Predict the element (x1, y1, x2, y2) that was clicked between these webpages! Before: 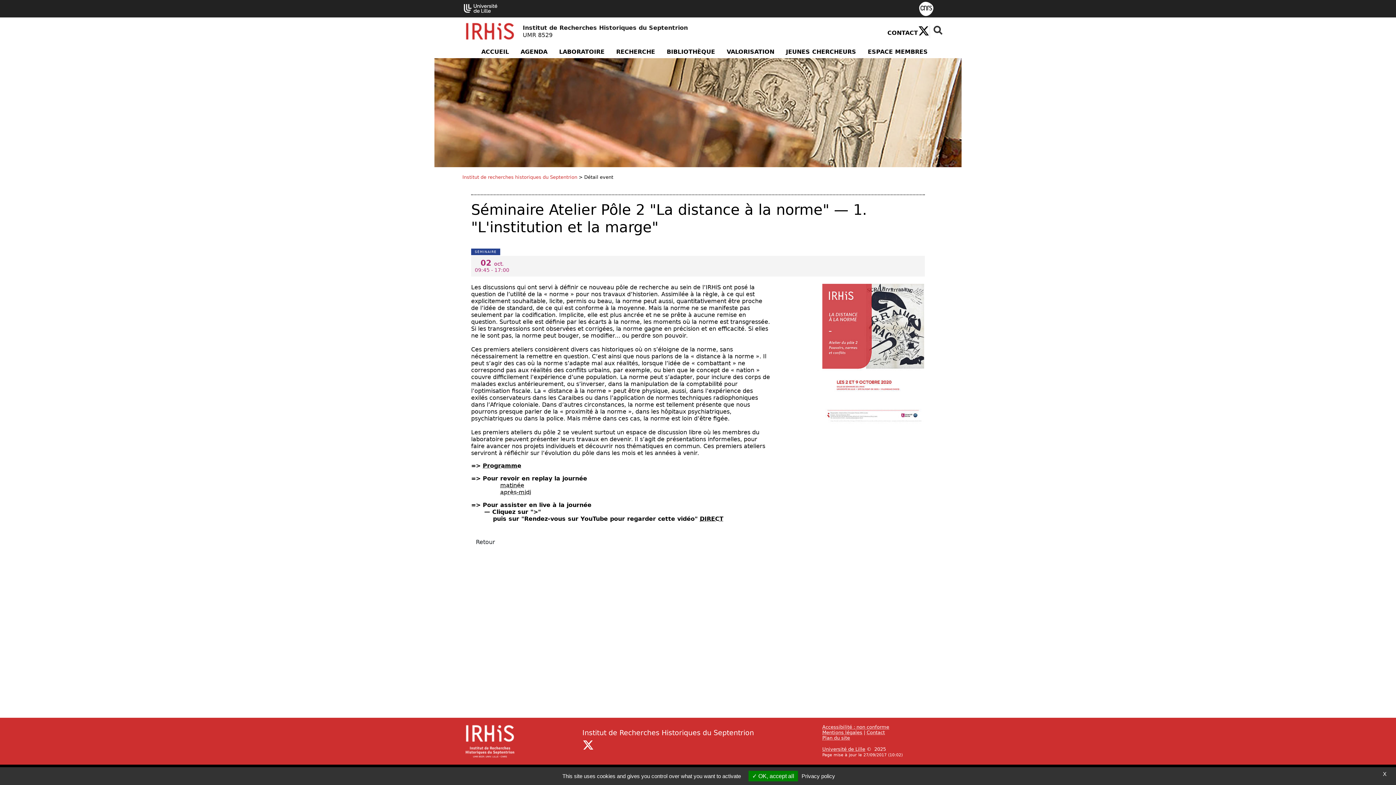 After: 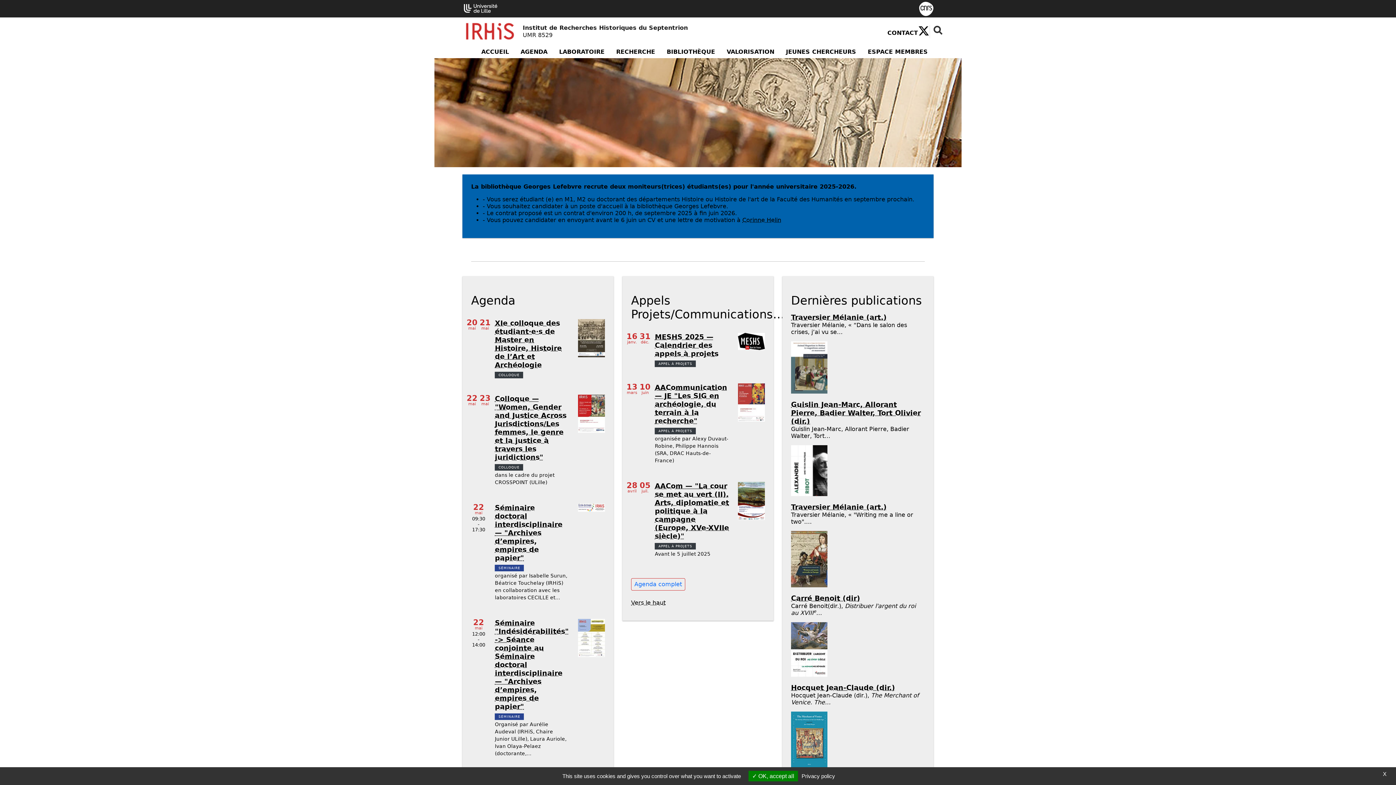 Action: label: Retour bbox: (471, 535, 500, 549)